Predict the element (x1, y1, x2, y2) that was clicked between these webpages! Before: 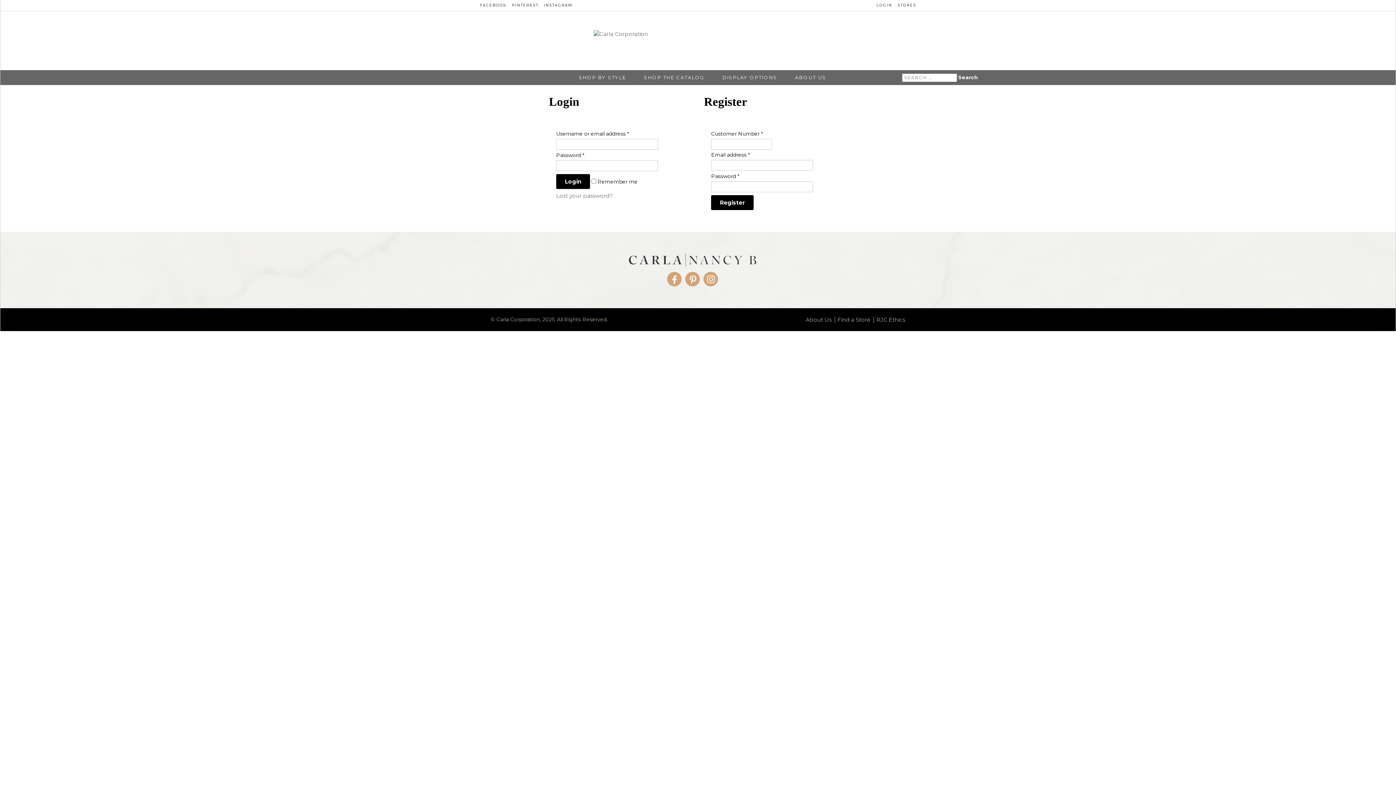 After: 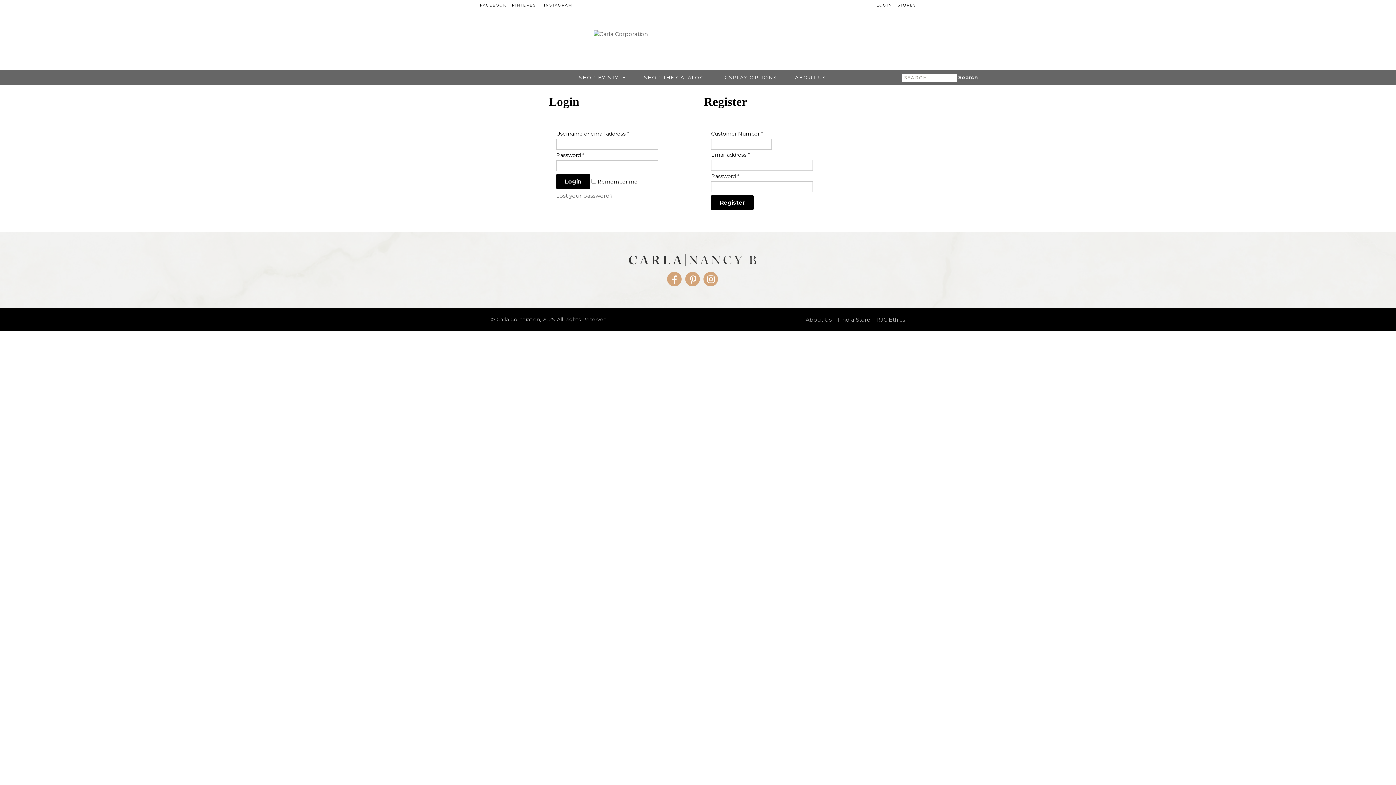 Action: label: LOGIN bbox: (876, 2, 892, 8)